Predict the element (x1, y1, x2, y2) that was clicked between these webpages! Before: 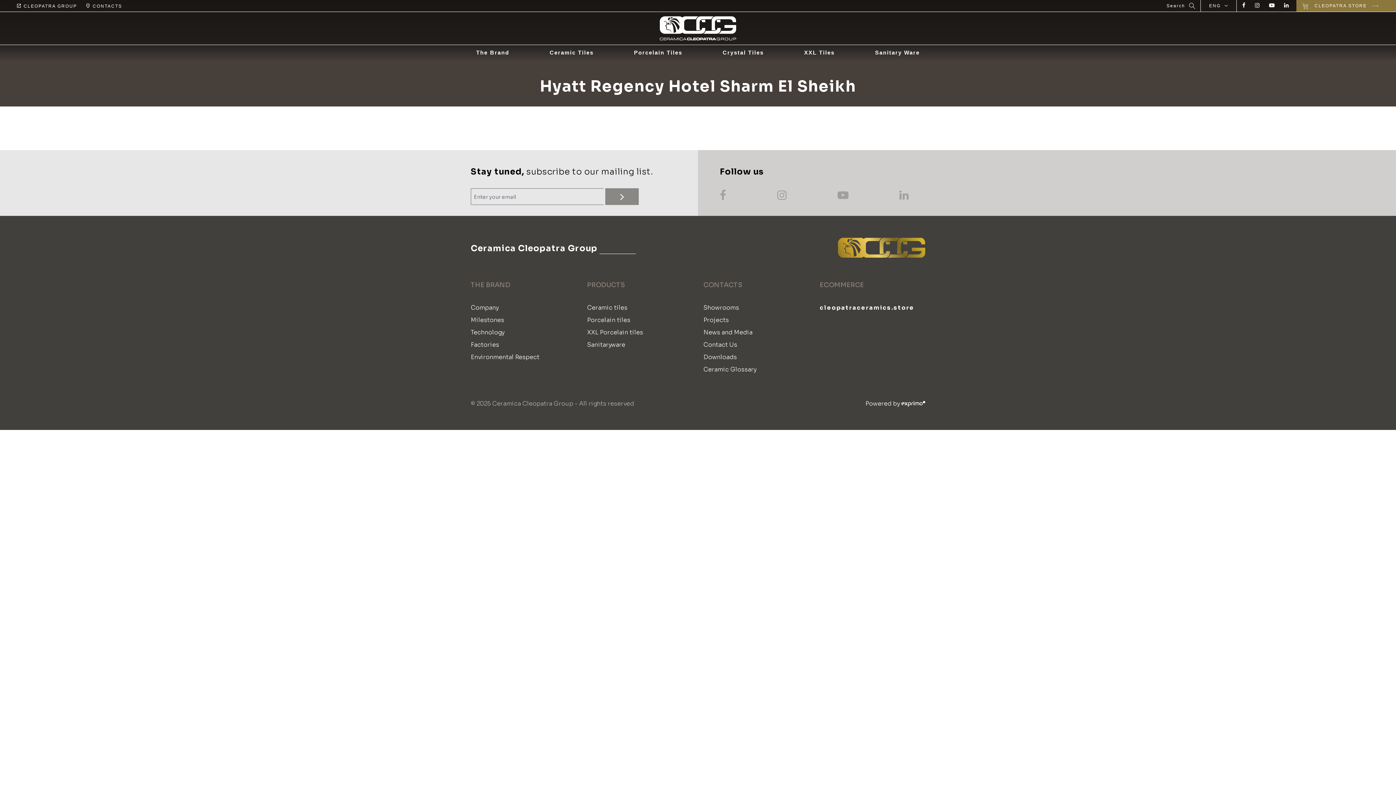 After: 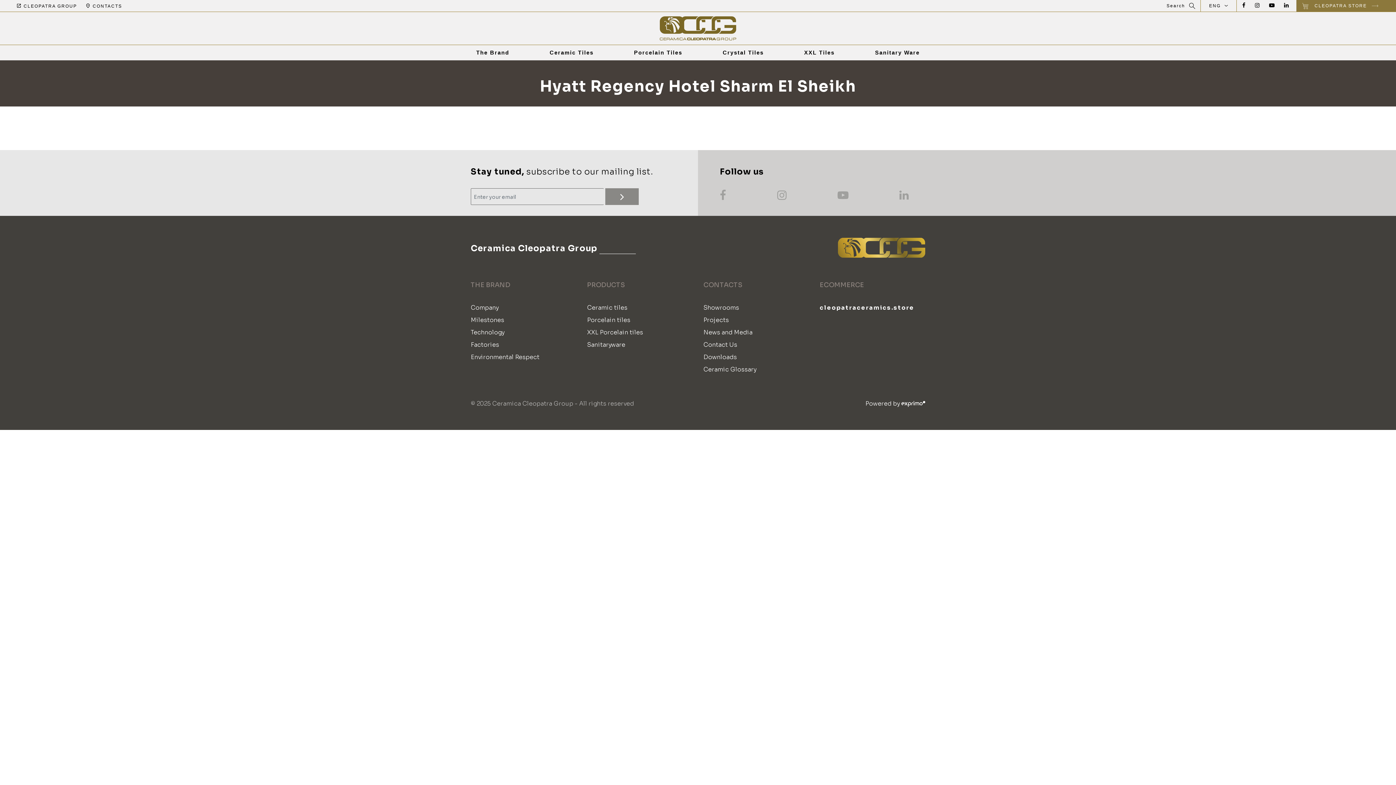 Action: bbox: (1269, 3, 1275, 8)